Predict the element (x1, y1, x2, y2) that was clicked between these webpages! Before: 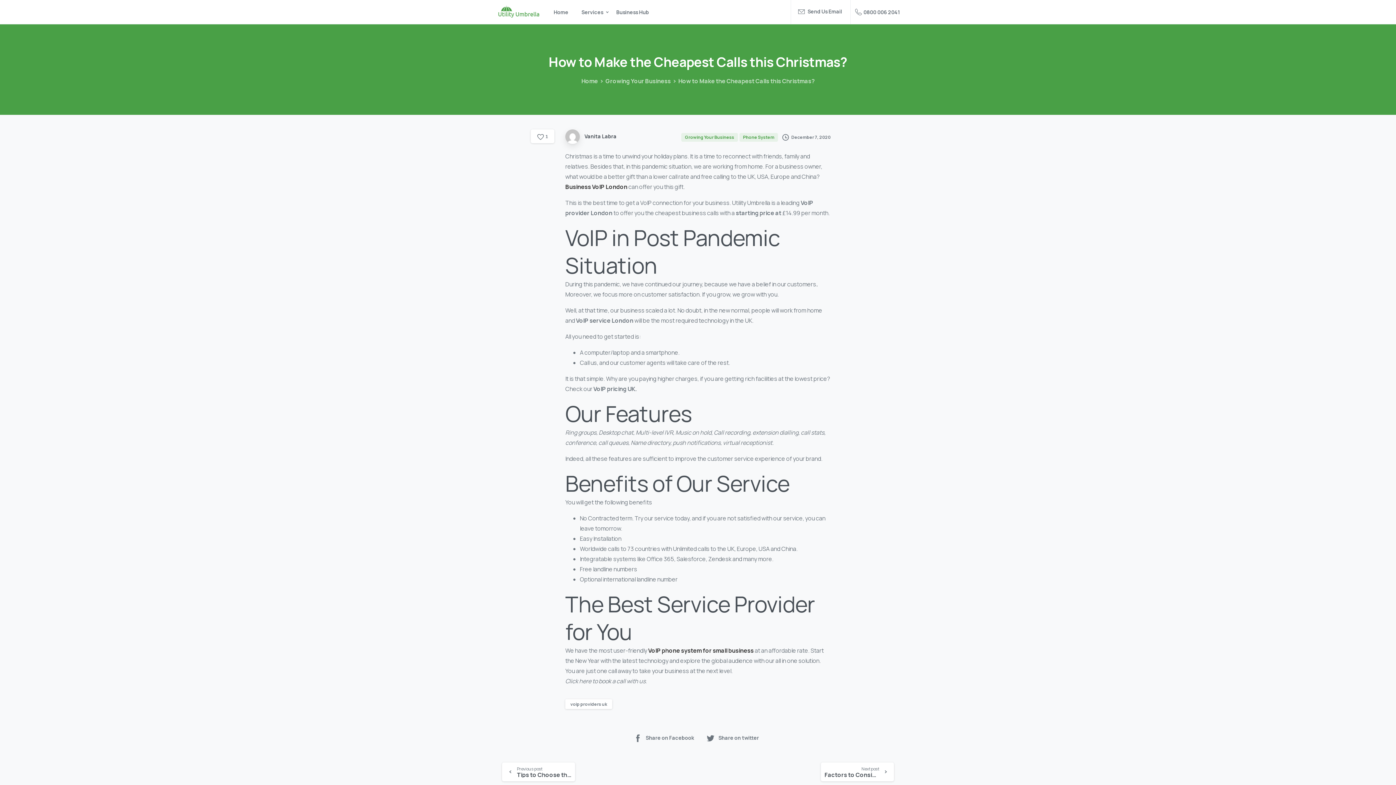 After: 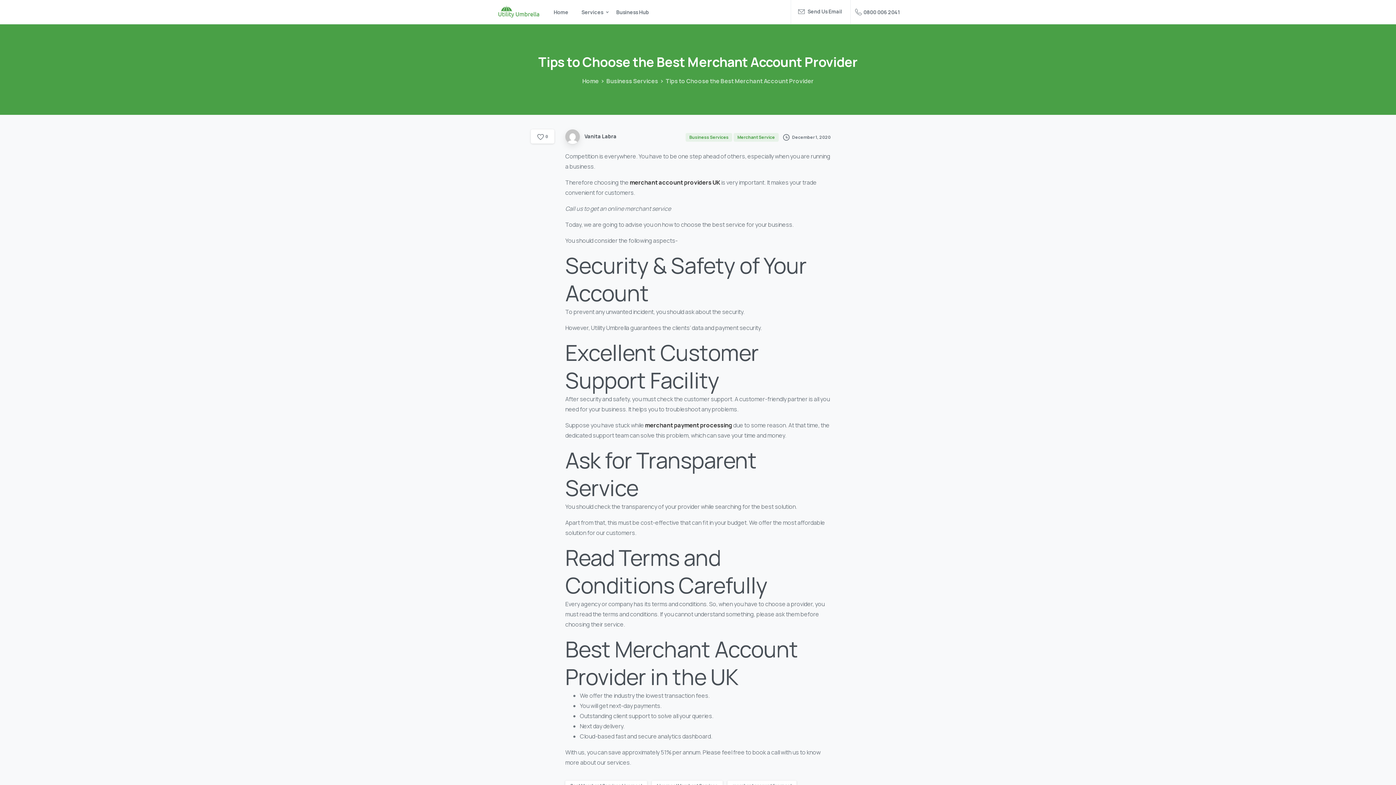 Action: label: Previous post

Tips to Choose the Best Merchant Account Provider bbox: (496, 768, 581, 776)